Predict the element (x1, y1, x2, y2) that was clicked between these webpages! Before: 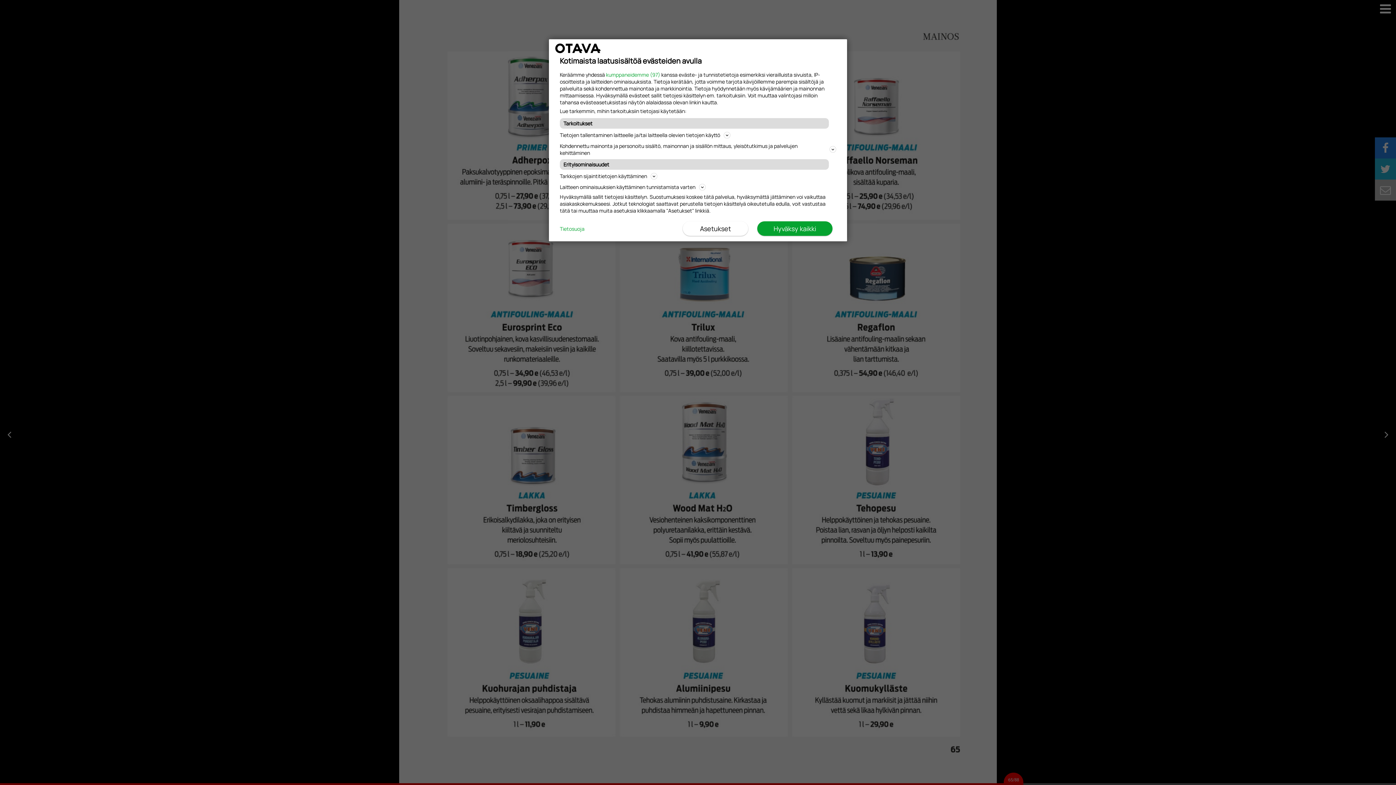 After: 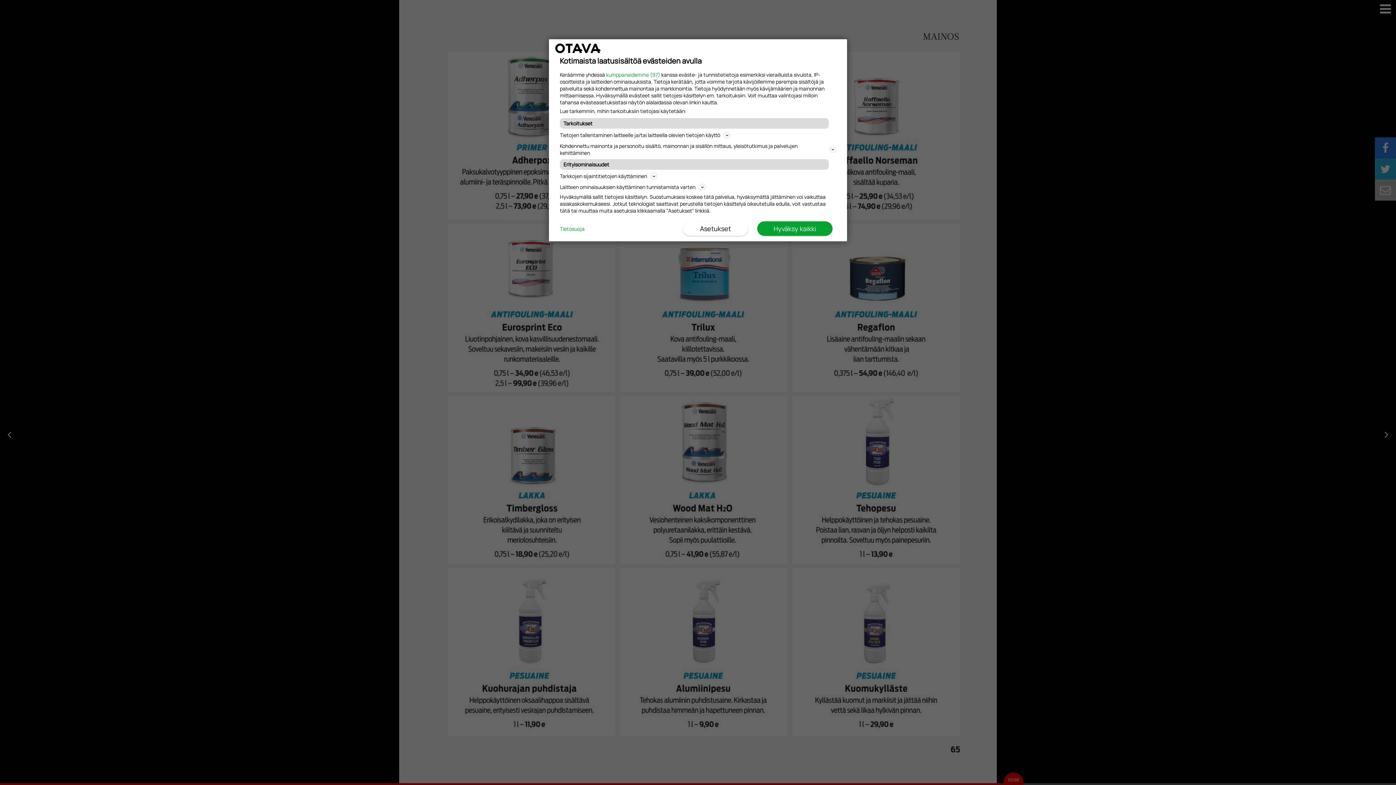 Action: label: Tietosuoja bbox: (560, 225, 584, 232)